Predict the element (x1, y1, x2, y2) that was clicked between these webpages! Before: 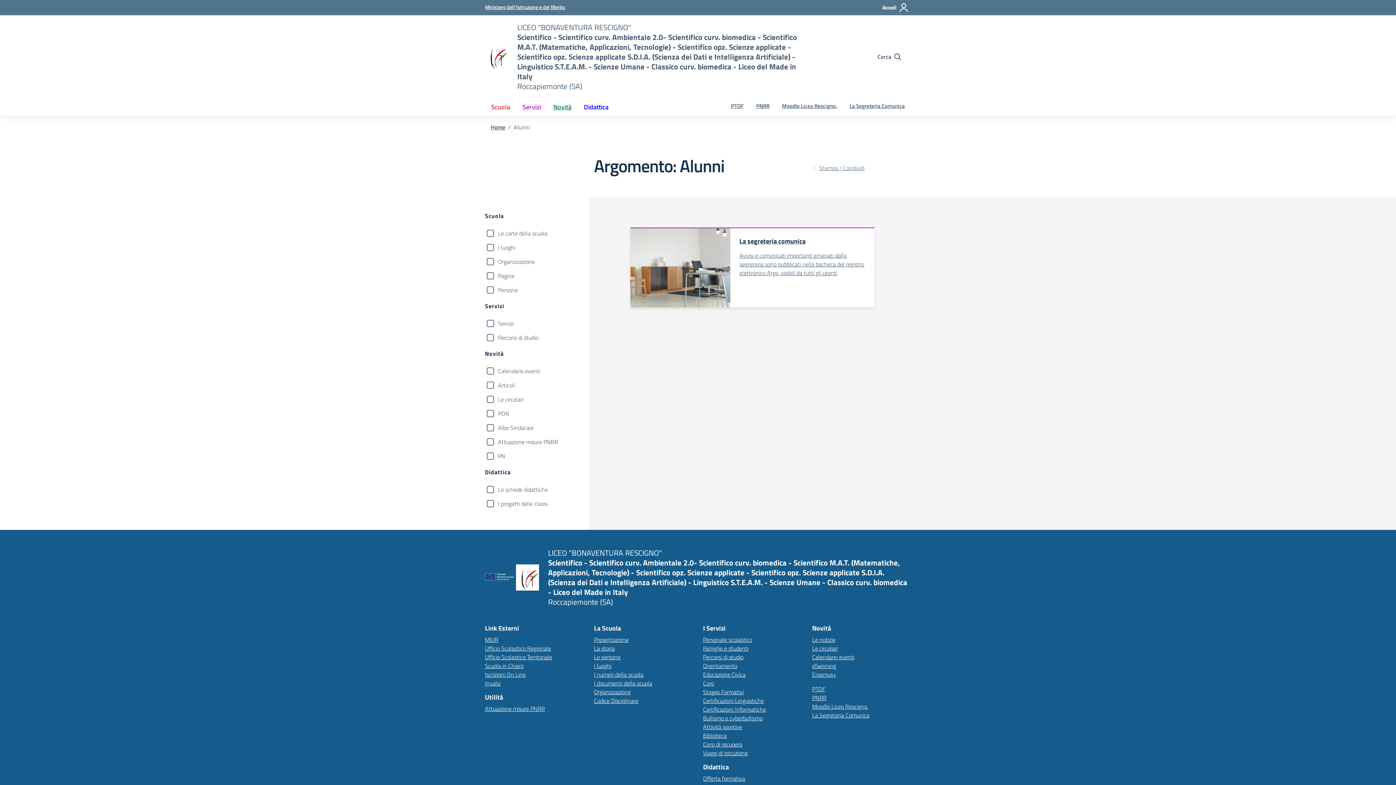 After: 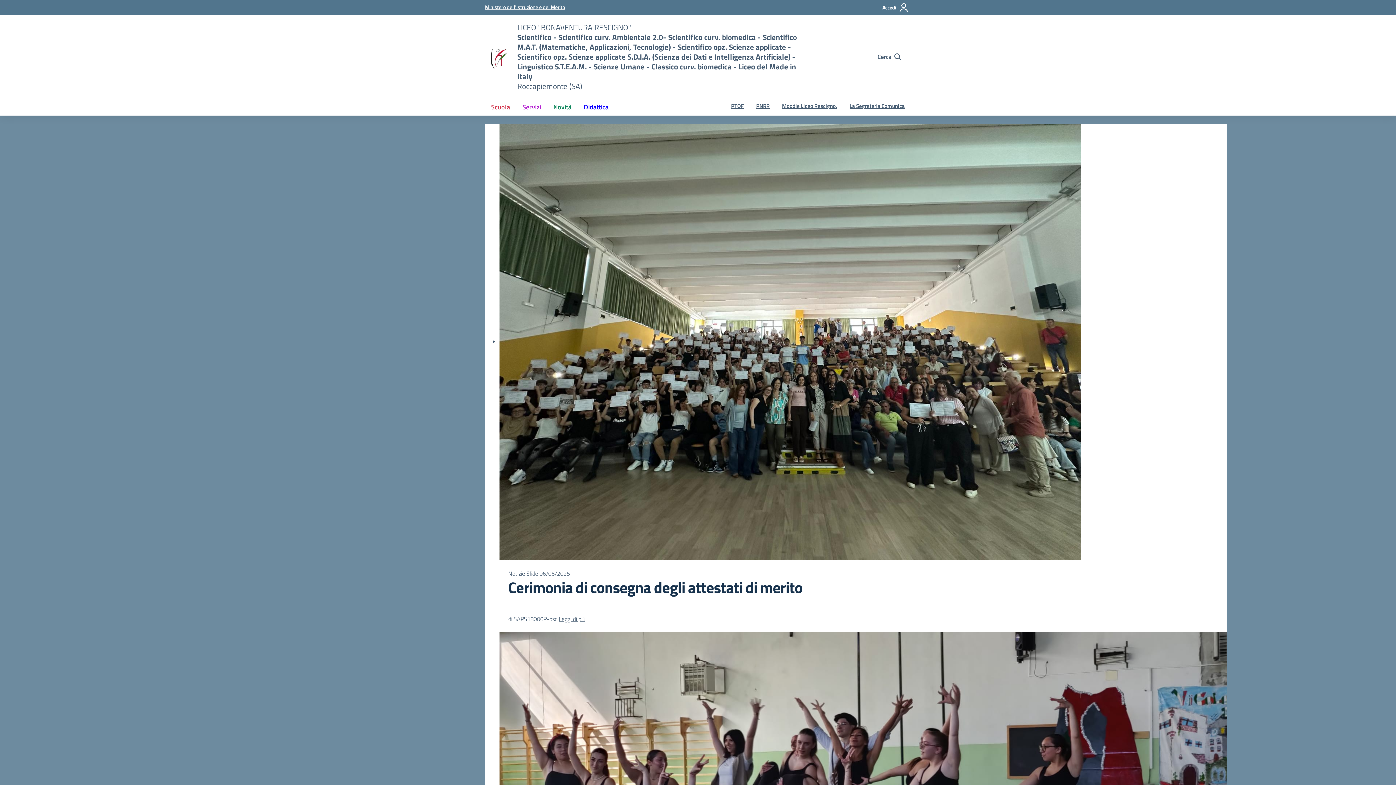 Action: bbox: (548, 548, 911, 607) label: LICEO "BONAVENTURA RESCIGNO"
Scientifico - Scientifico curv. Ambientale 2.0- Scientifico curv. biomedica - Scientifico M.A.T. (Matematiche, Applicazioni, Tecnologie) - Scientifico opz. Scienze applicate - Scientifico opz. Scienze applicate S.D.I.A. (Scienza dei Dati e Intelligenza Artificiale) - Linguistico S.T.E.A.M. - Scienze Umane - Classico curv. biomedica - Liceo del Made in Italy
Roccapiemonte (SA)